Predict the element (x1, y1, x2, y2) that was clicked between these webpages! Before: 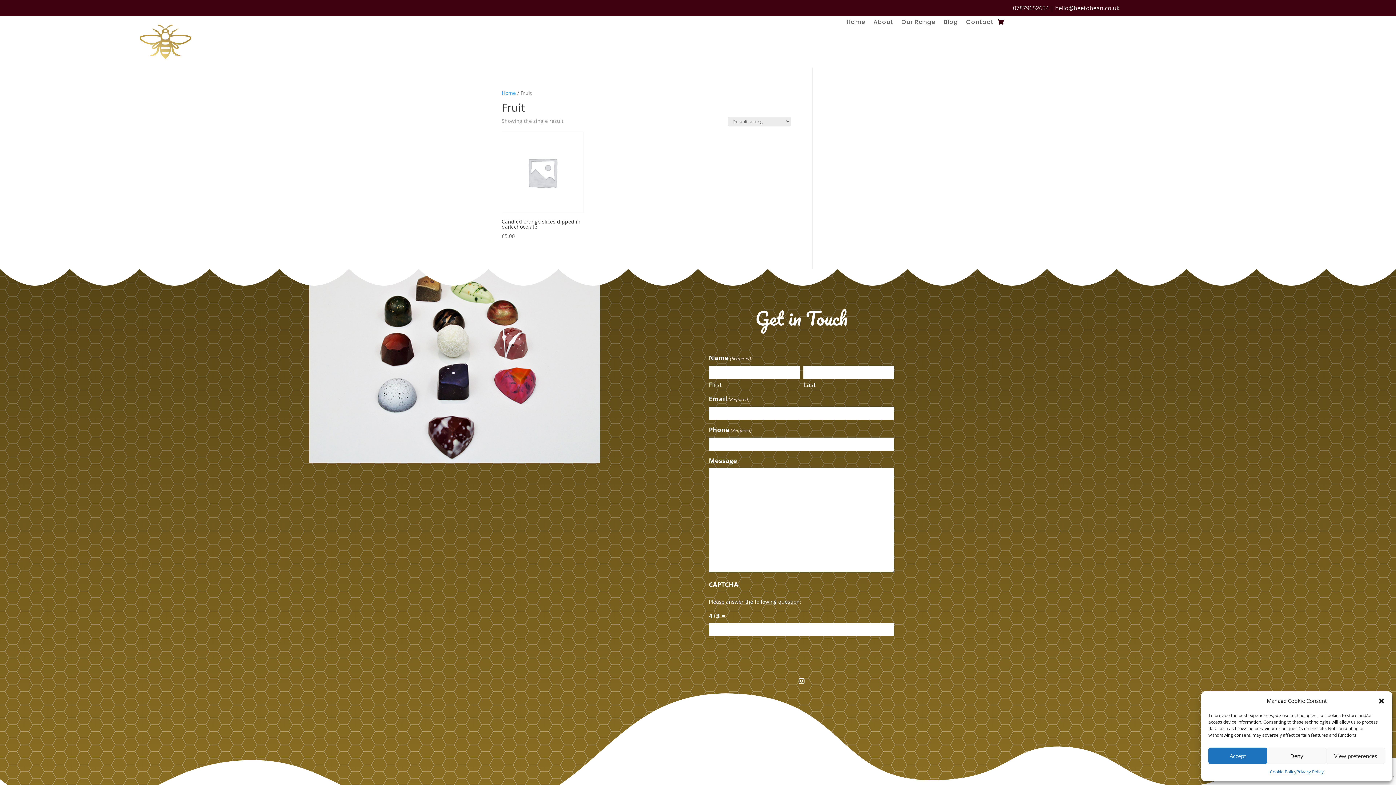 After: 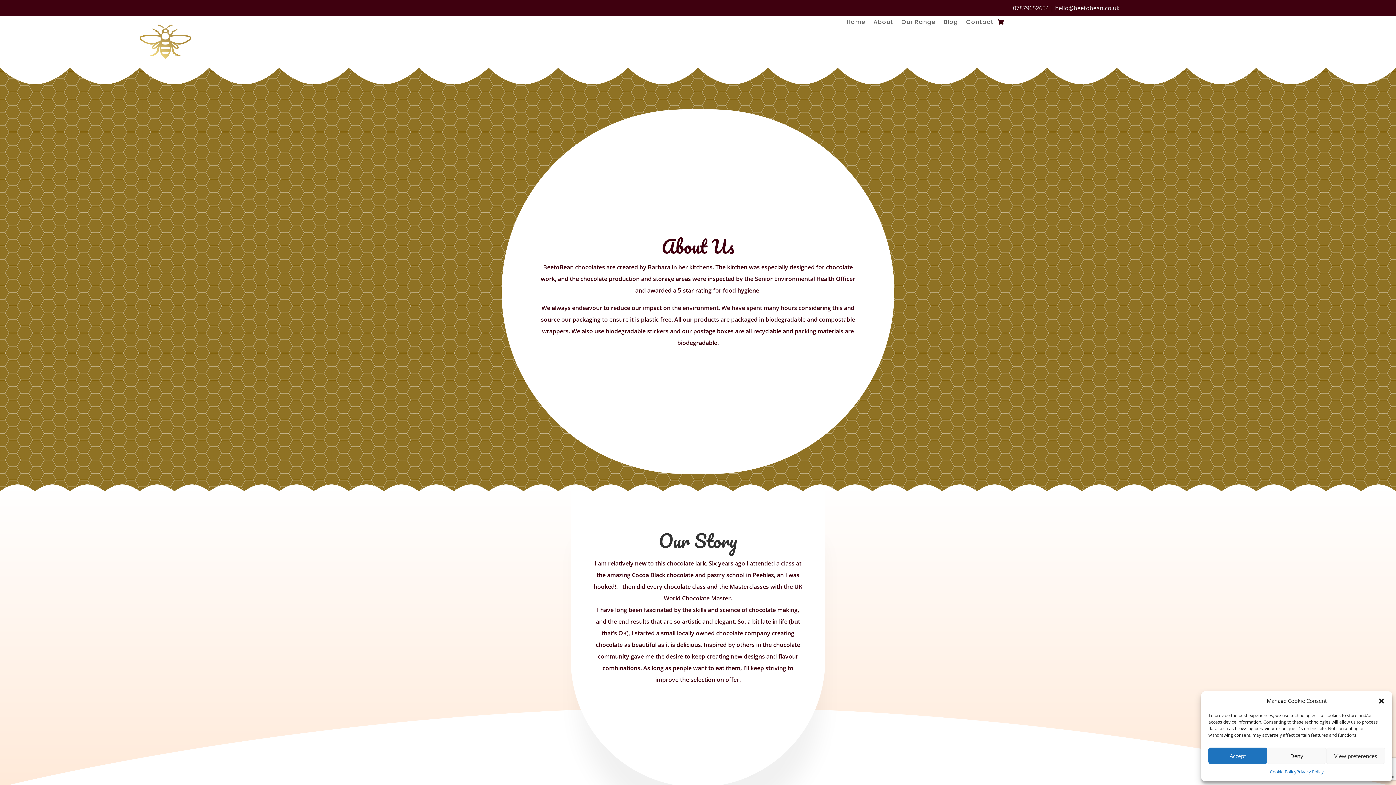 Action: label: About bbox: (873, 18, 893, 28)